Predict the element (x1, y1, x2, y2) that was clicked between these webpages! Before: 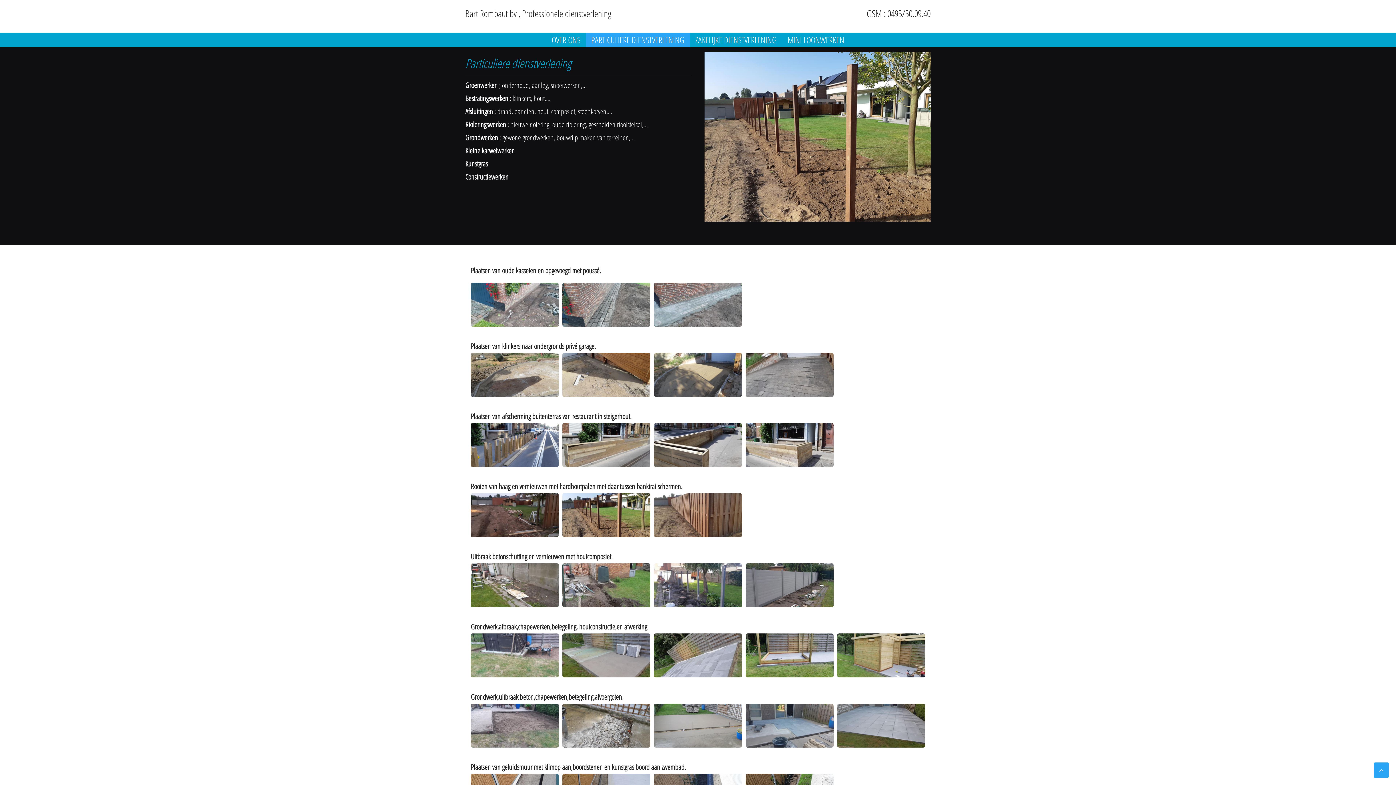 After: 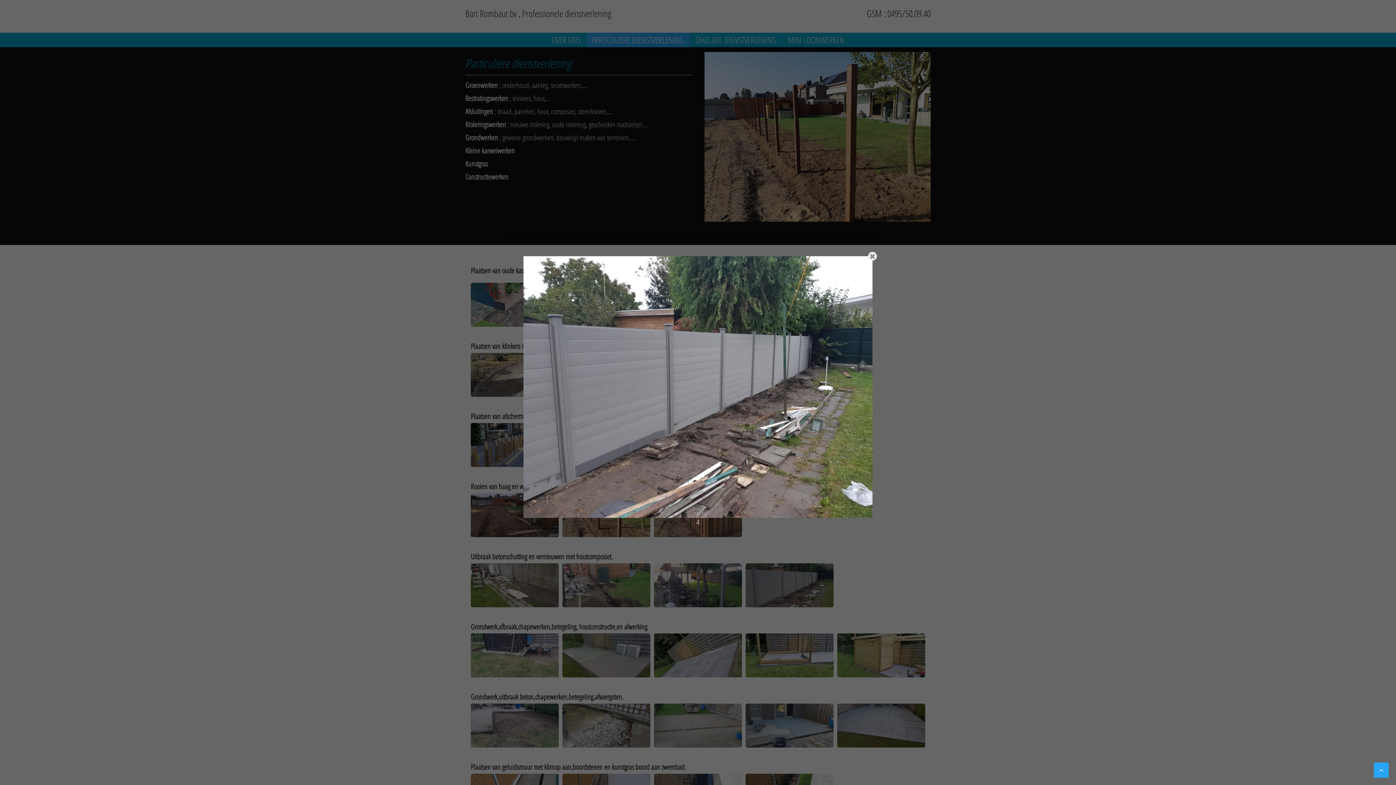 Action: bbox: (745, 563, 833, 607)